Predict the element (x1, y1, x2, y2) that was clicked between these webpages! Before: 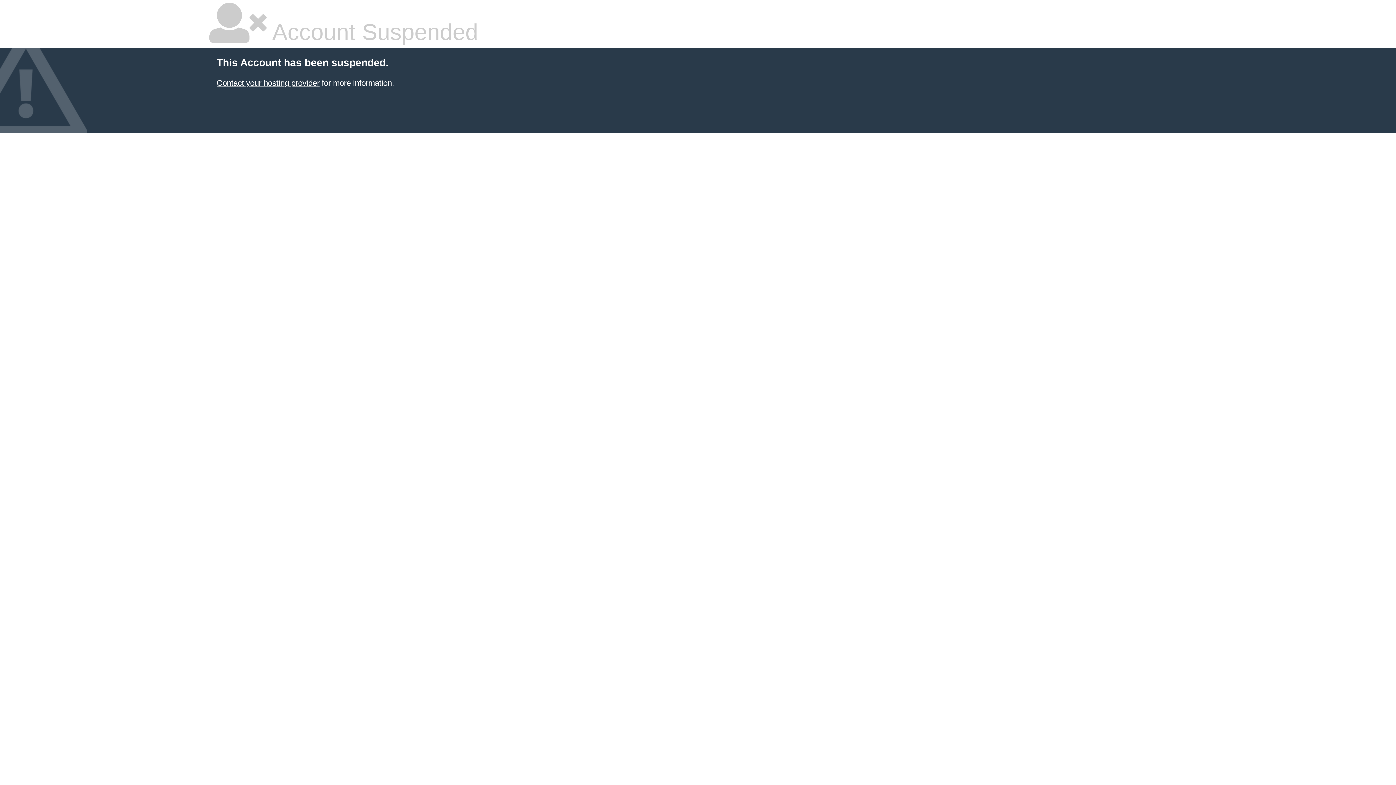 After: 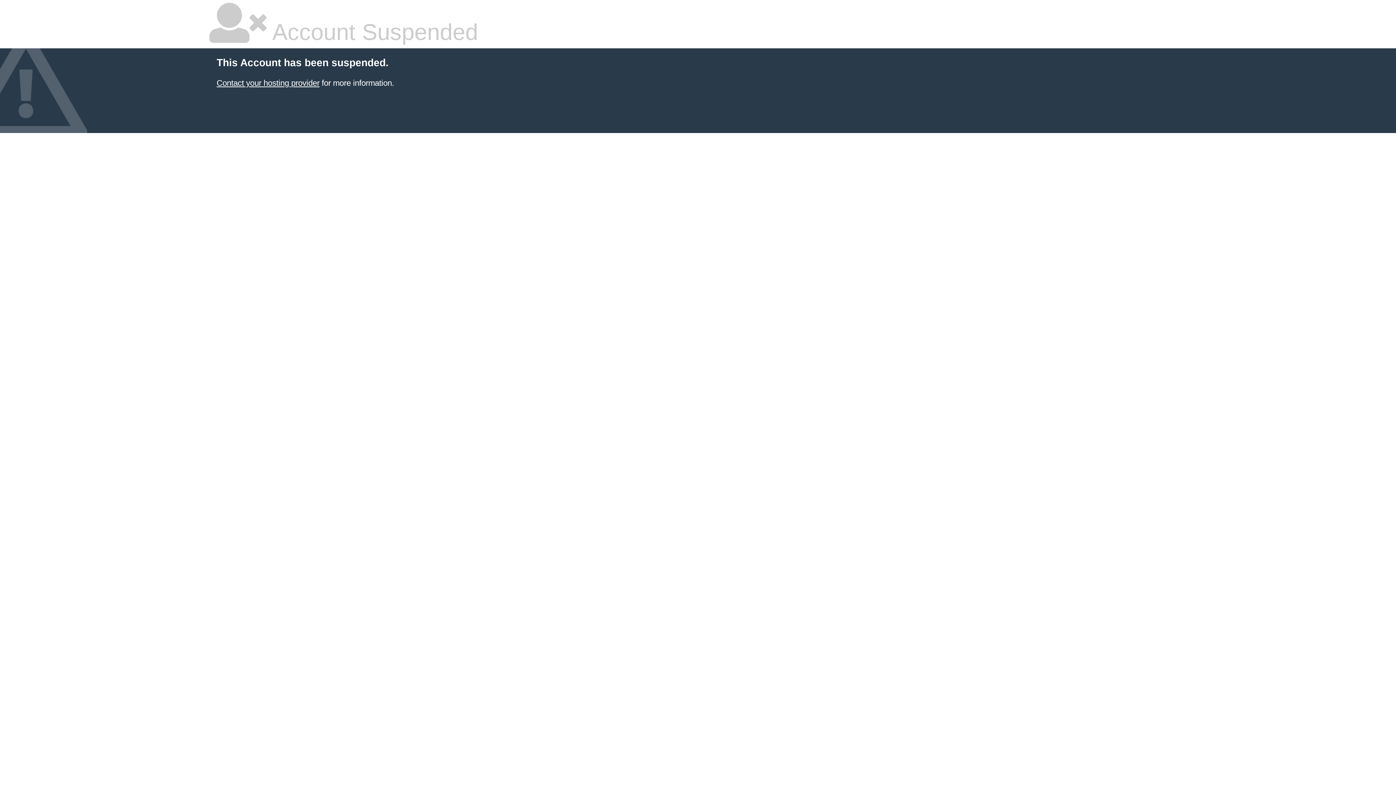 Action: bbox: (216, 78, 319, 87) label: Contact your hosting provider